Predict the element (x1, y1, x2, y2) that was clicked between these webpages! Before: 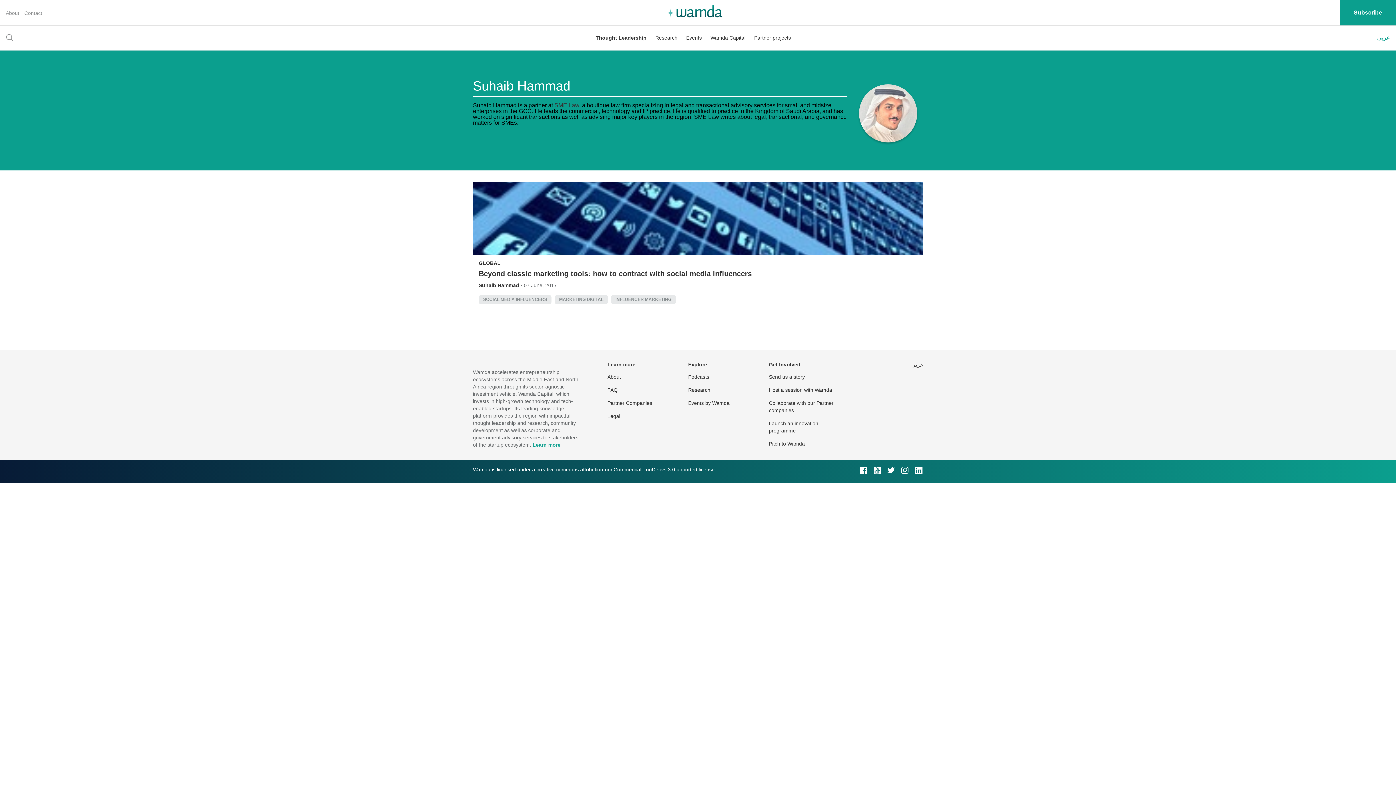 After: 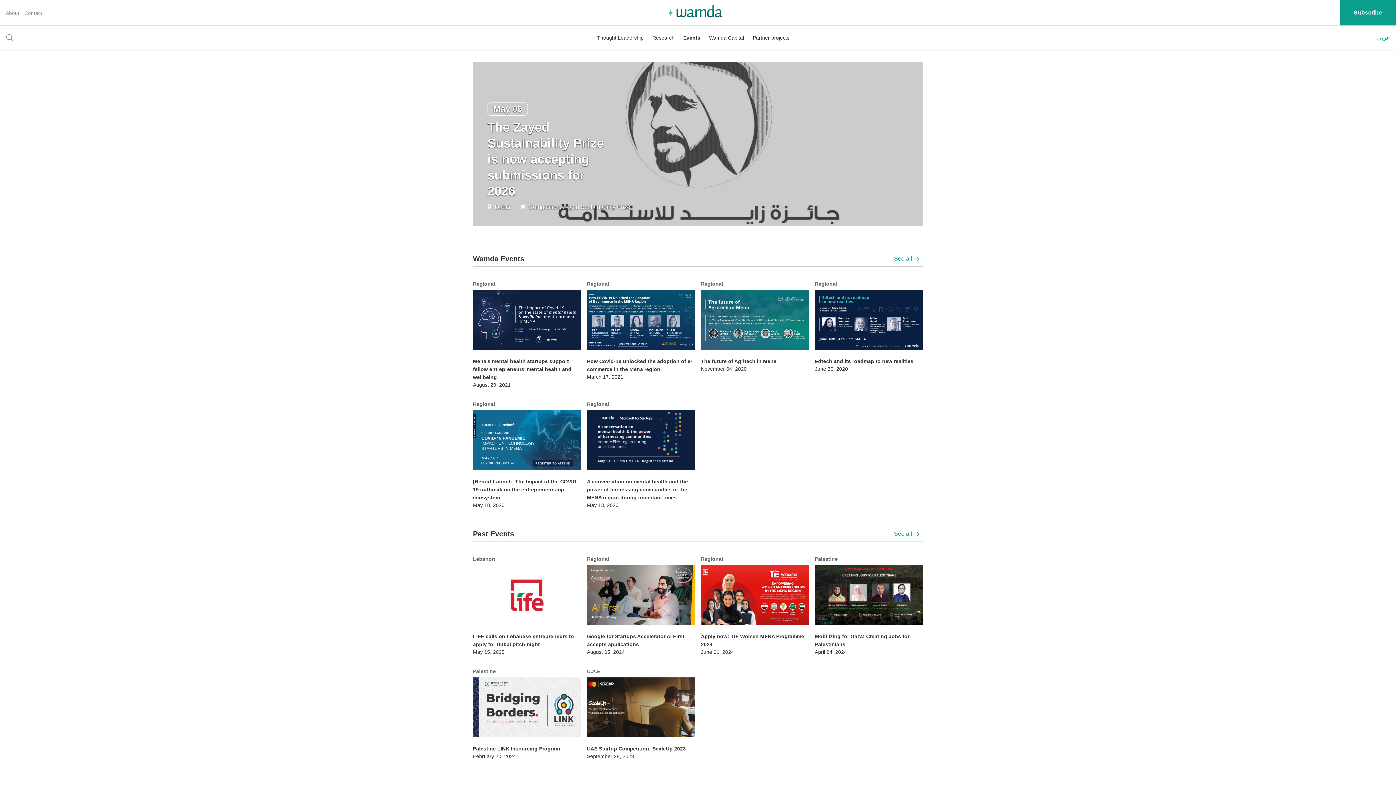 Action: label: Events bbox: (686, 25, 702, 49)